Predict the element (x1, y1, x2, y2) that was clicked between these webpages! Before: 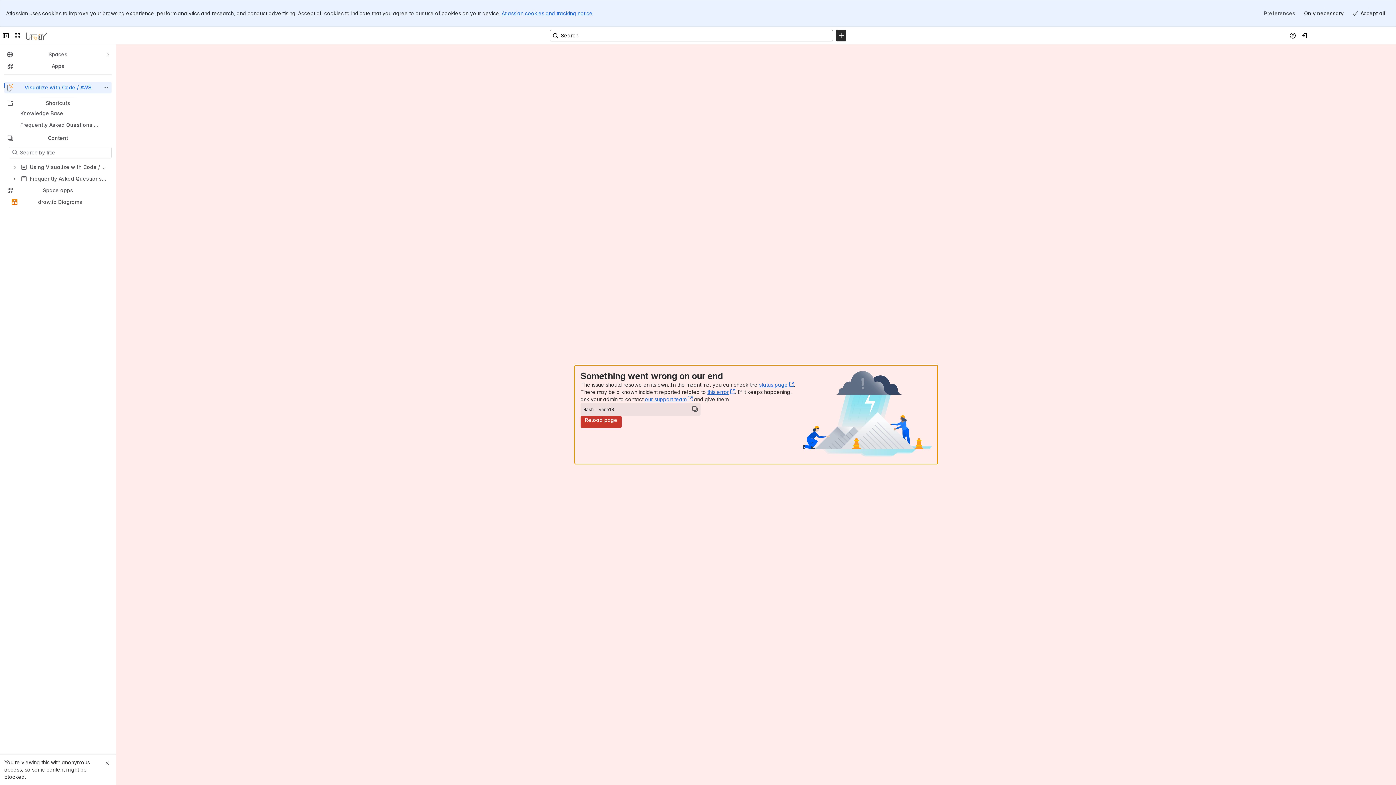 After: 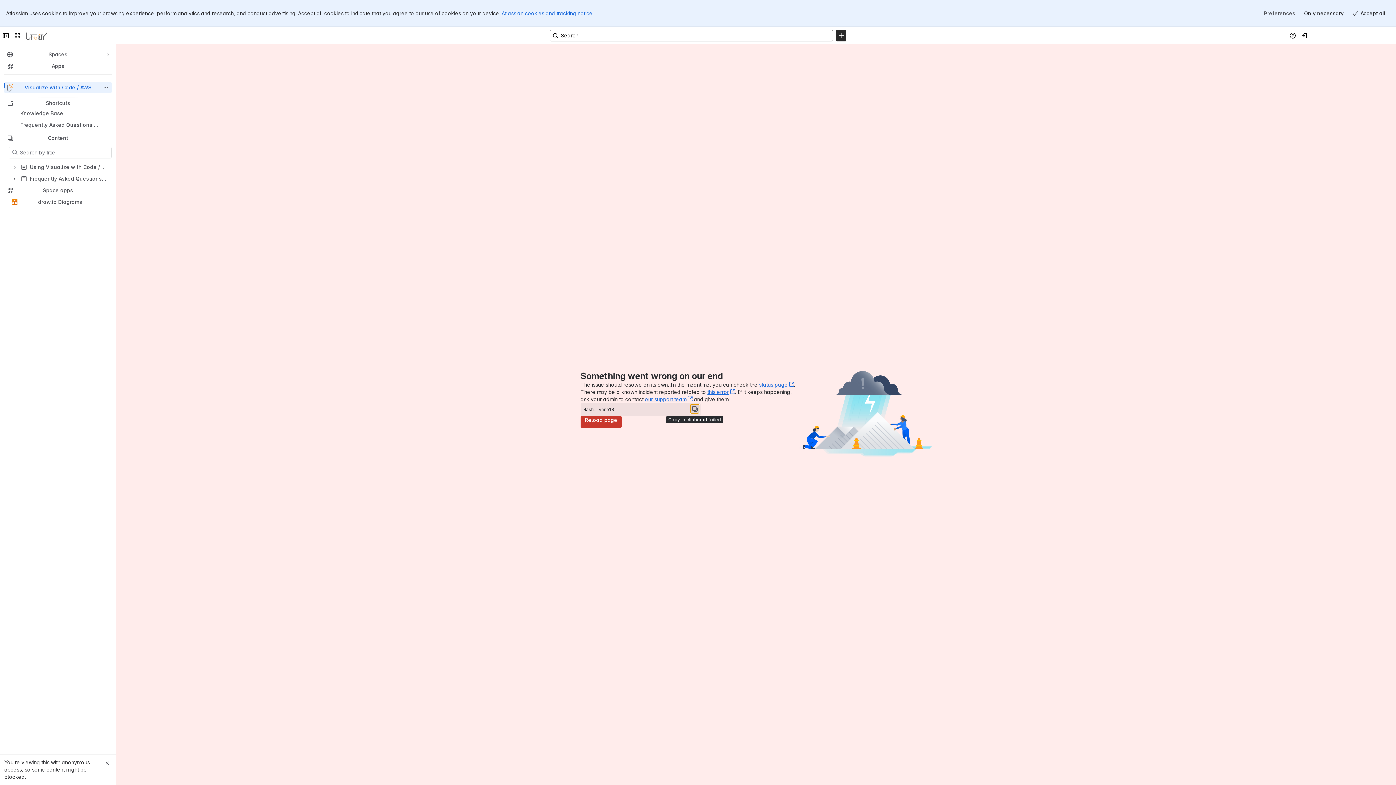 Action: bbox: (690, 404, 699, 413) label: Copy